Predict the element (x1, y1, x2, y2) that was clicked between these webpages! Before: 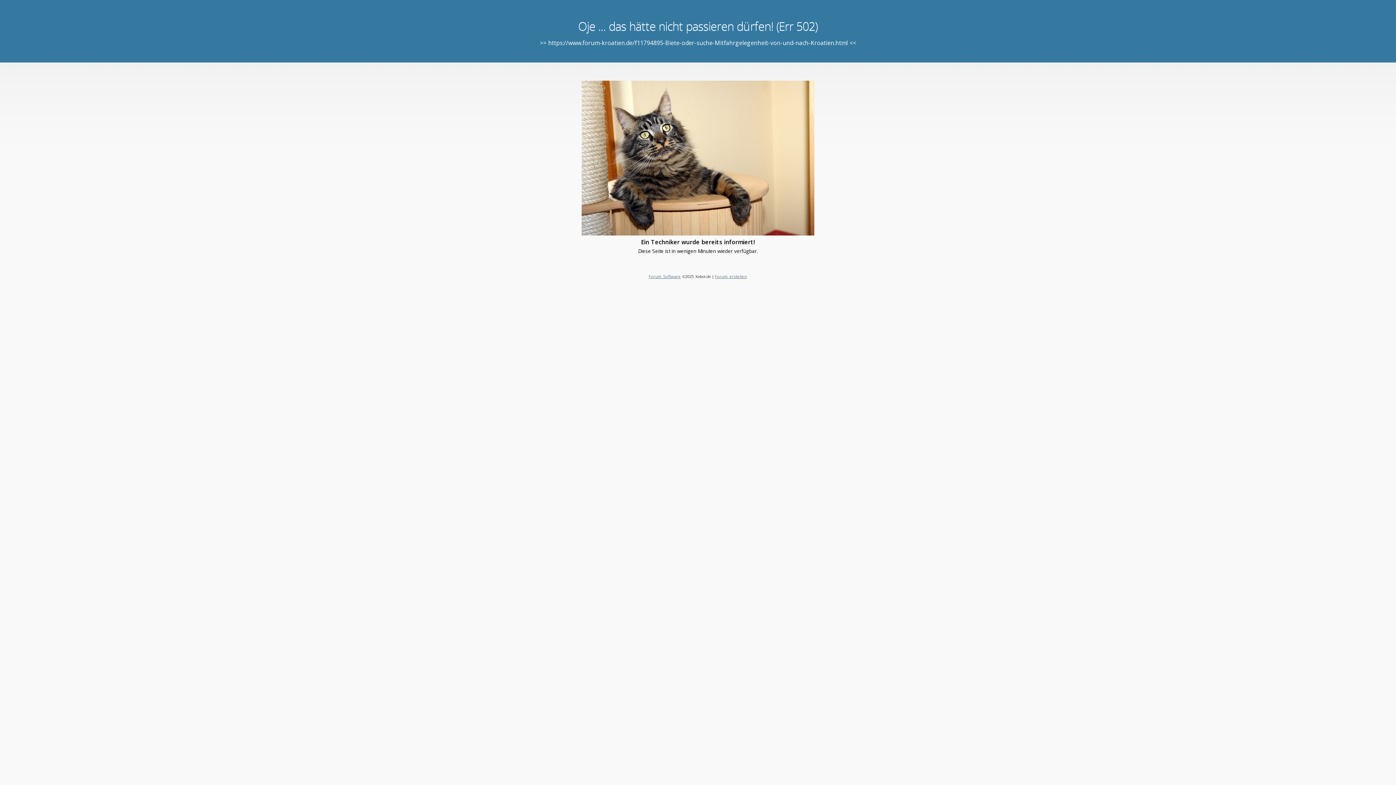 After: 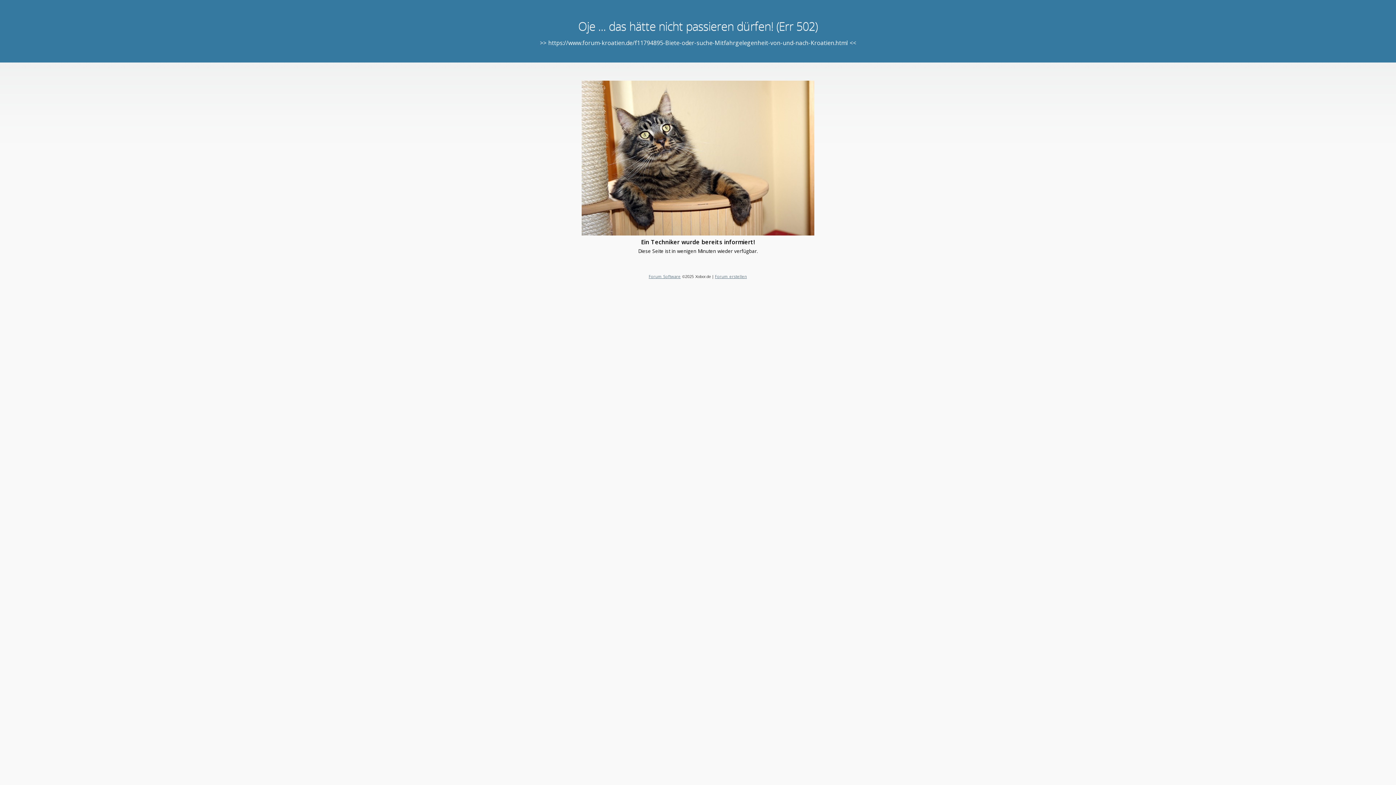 Action: bbox: (648, 273, 680, 279) label: Forum Software